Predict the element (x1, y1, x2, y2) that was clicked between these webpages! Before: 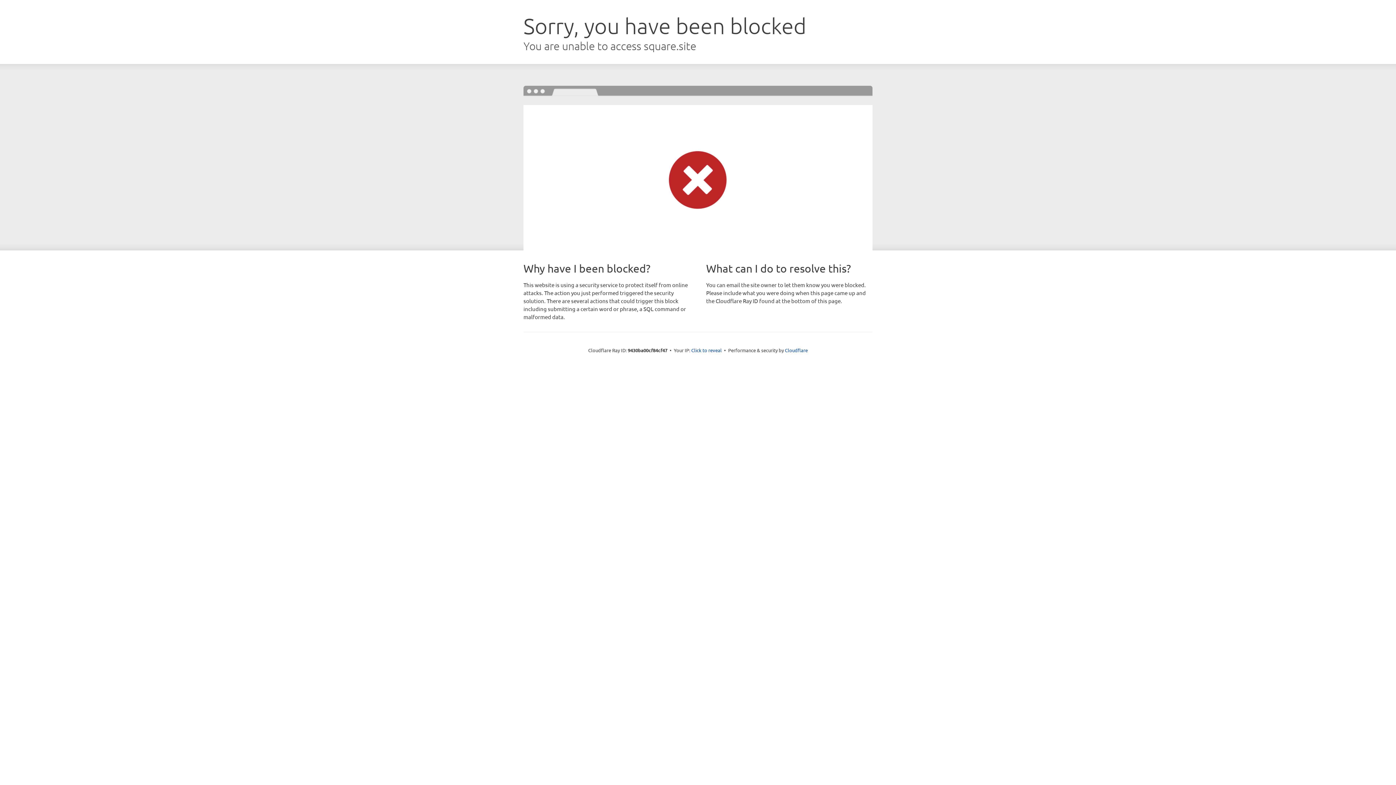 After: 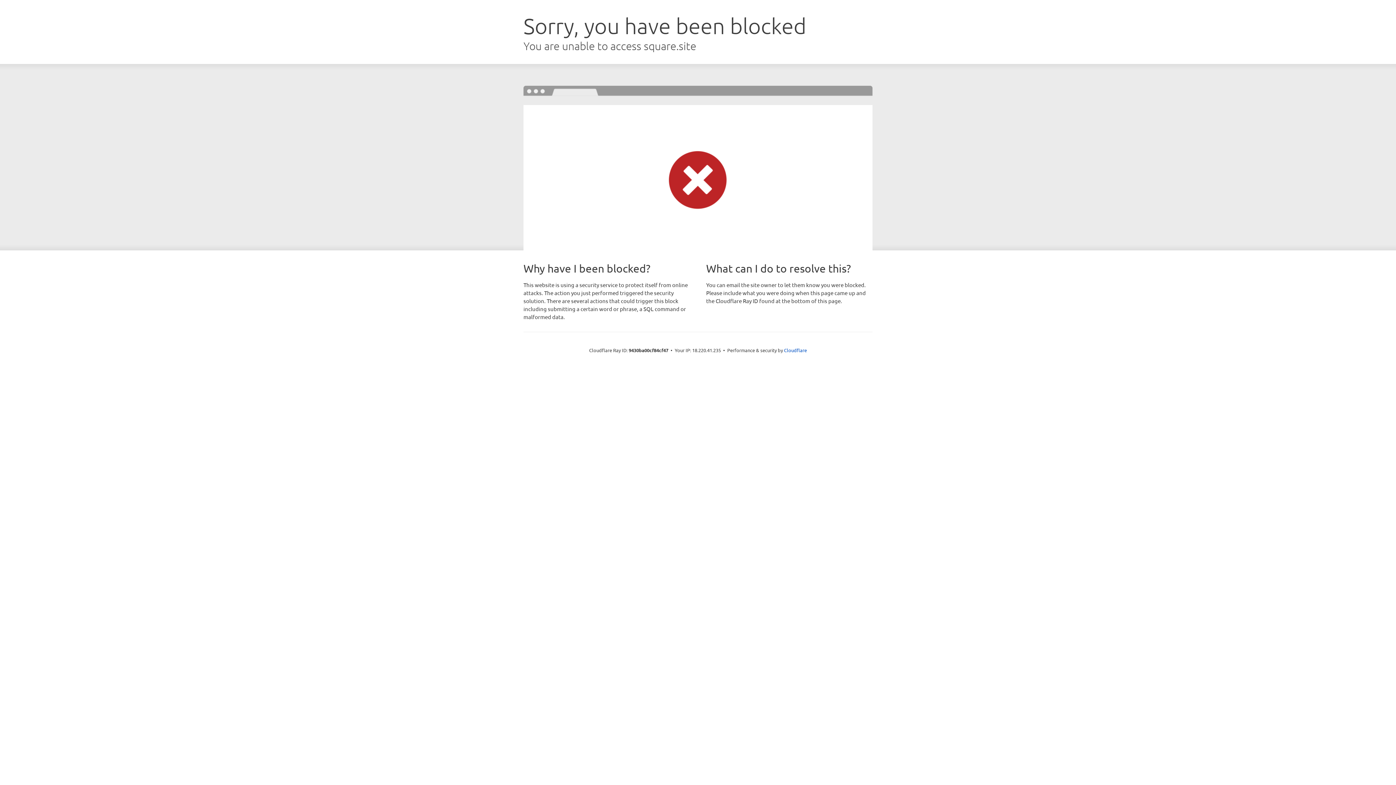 Action: bbox: (691, 346, 722, 353) label: Click to reveal